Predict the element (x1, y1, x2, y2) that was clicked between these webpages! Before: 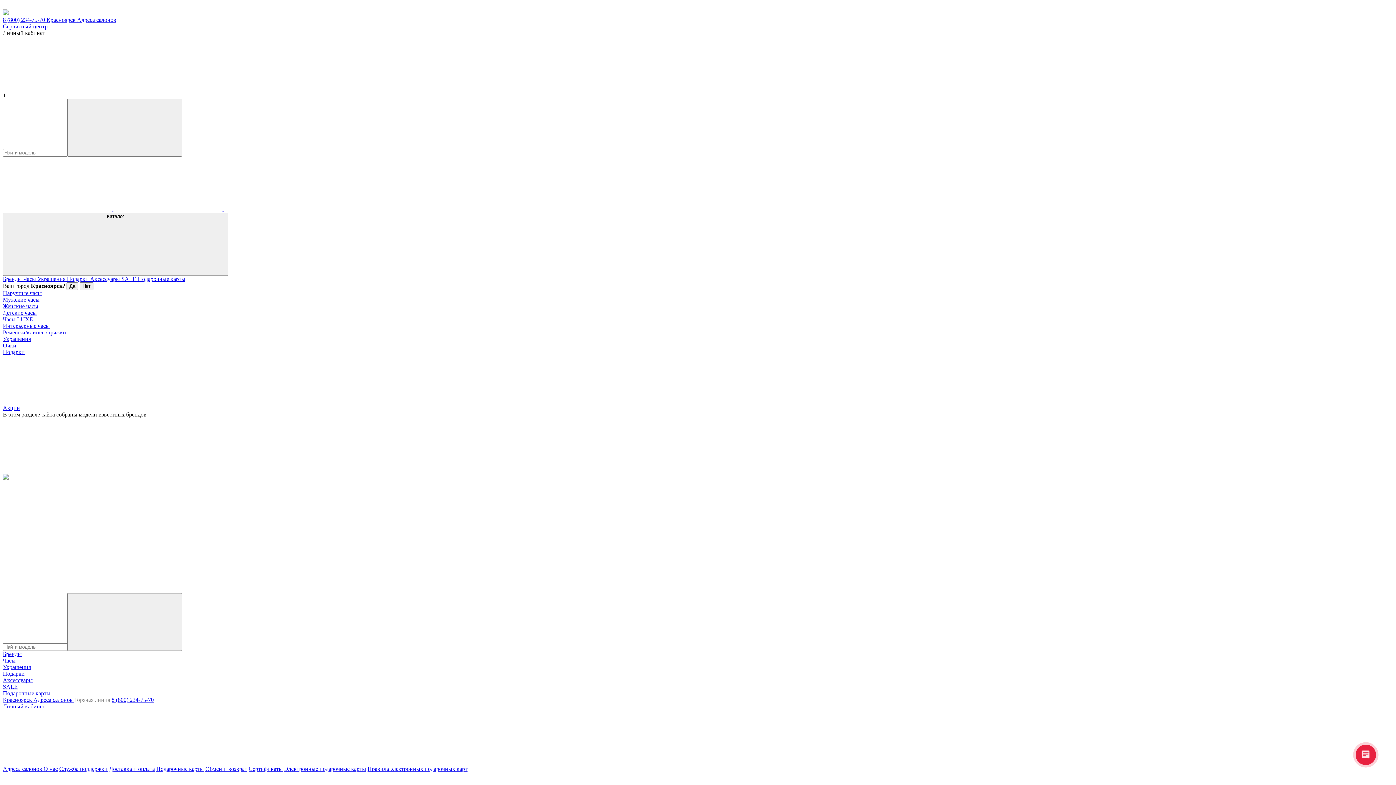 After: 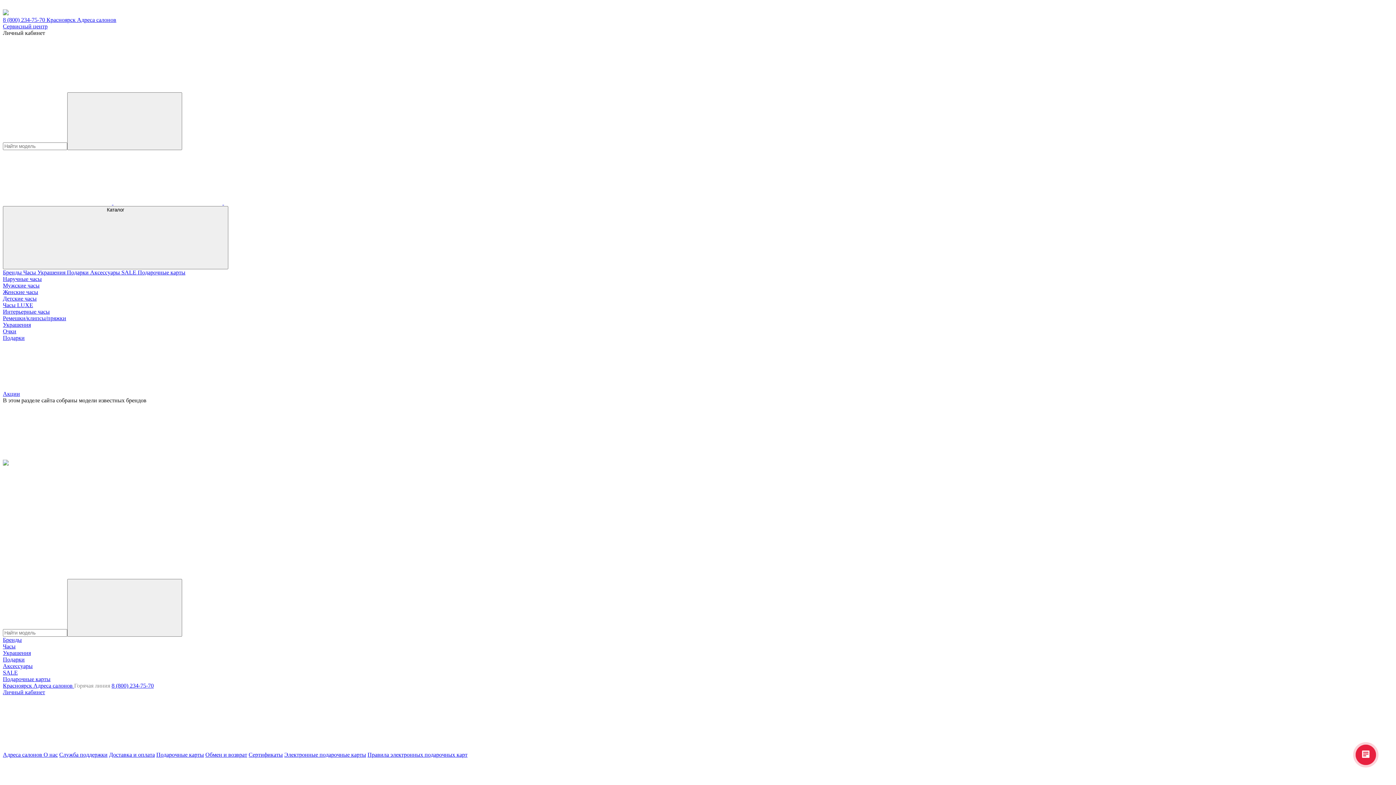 Action: bbox: (2, 405, 20, 411) label: Акции